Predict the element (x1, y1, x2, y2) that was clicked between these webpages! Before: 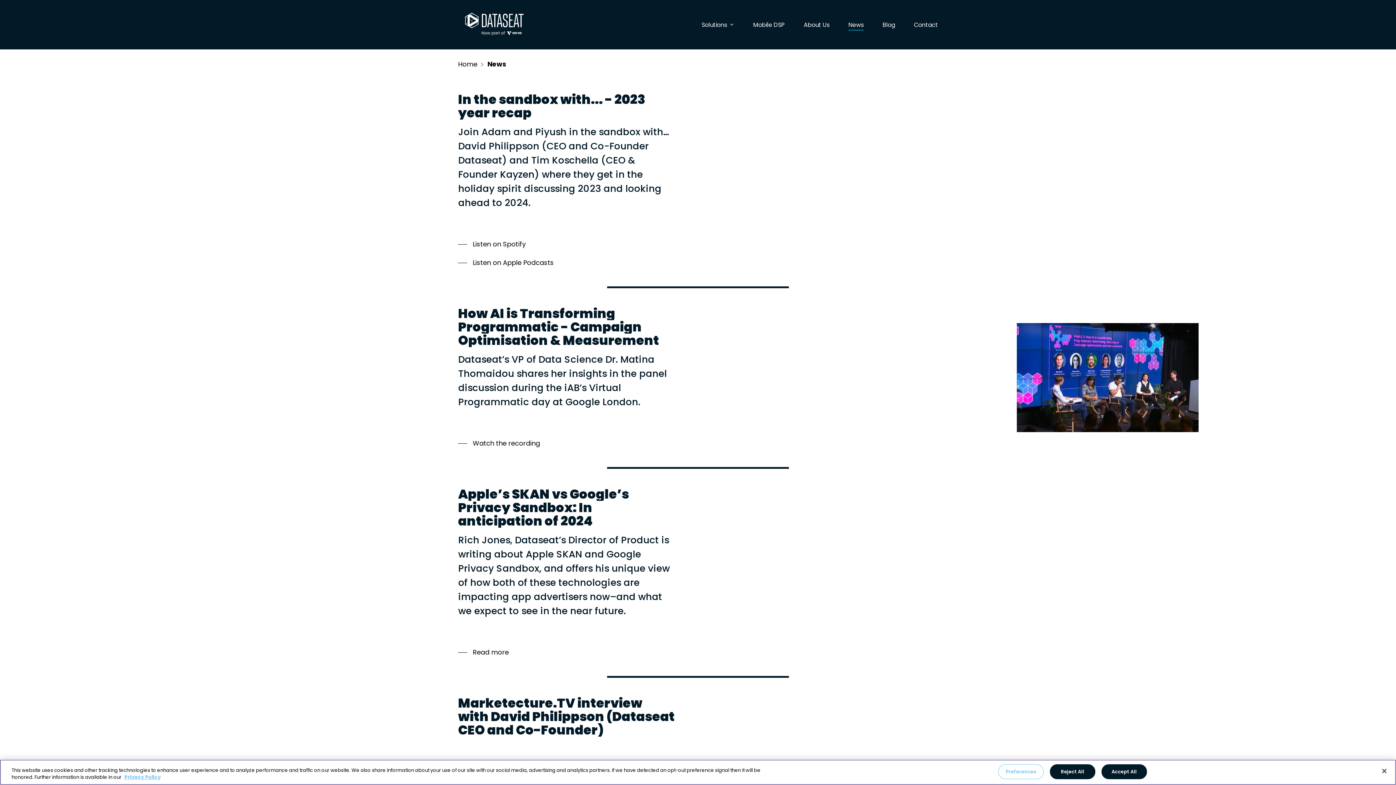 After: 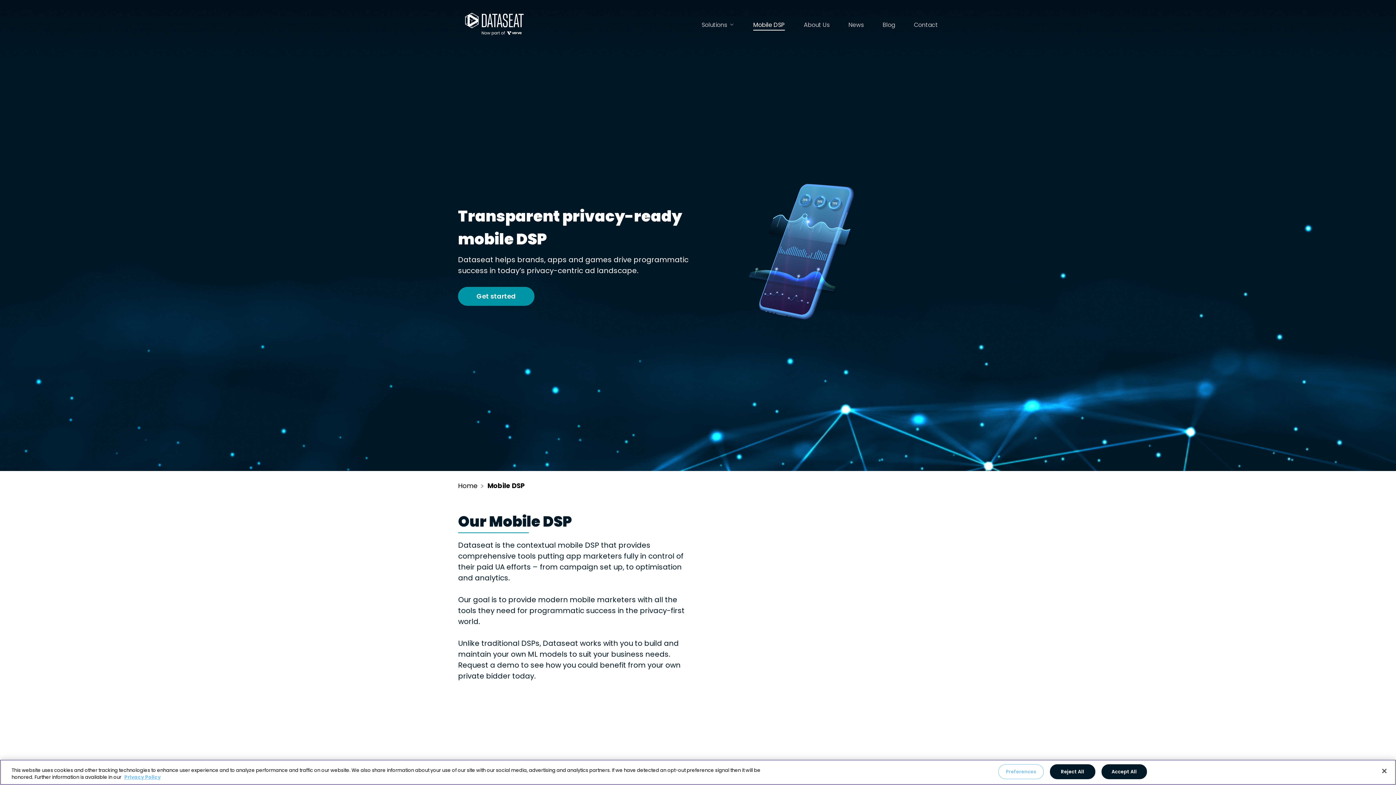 Action: label: Mobile DSP bbox: (753, 20, 785, 29)